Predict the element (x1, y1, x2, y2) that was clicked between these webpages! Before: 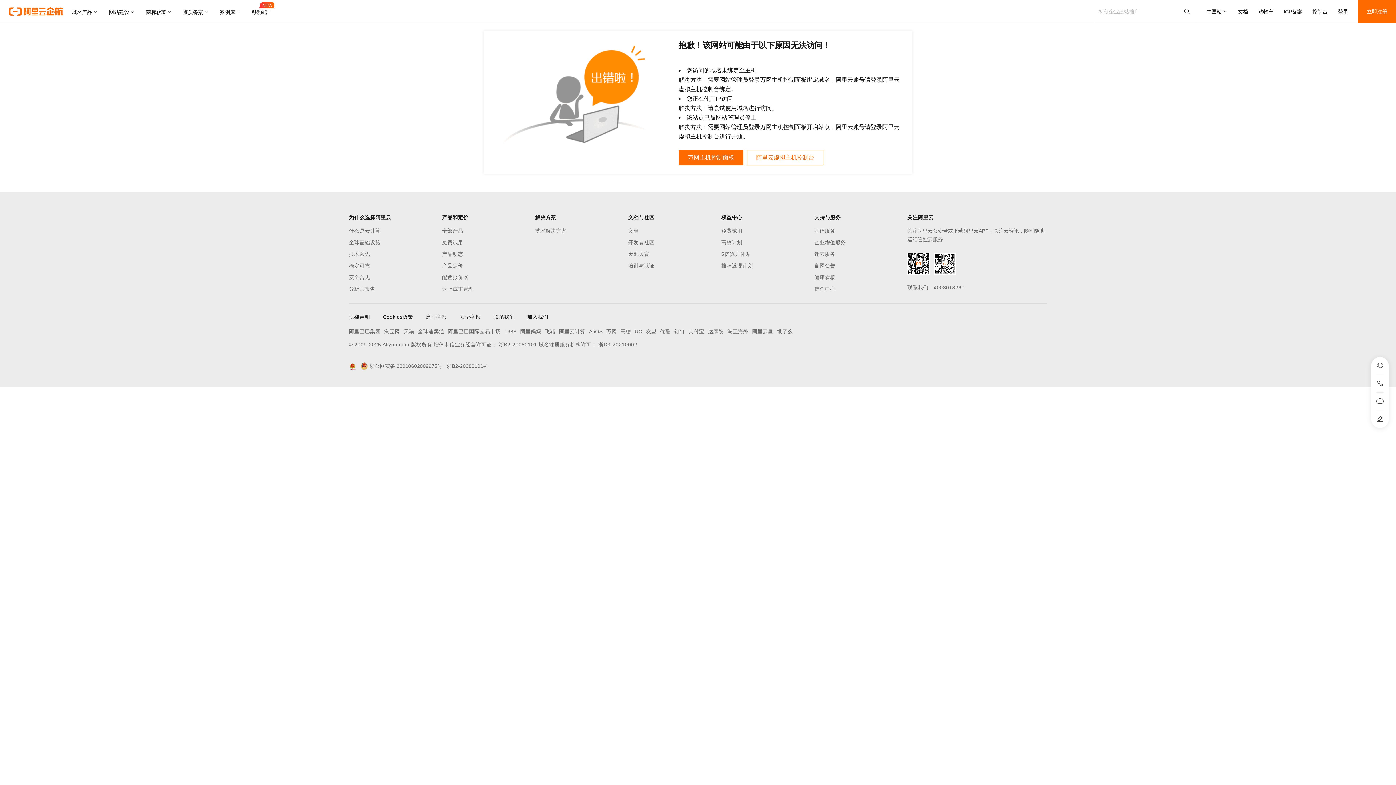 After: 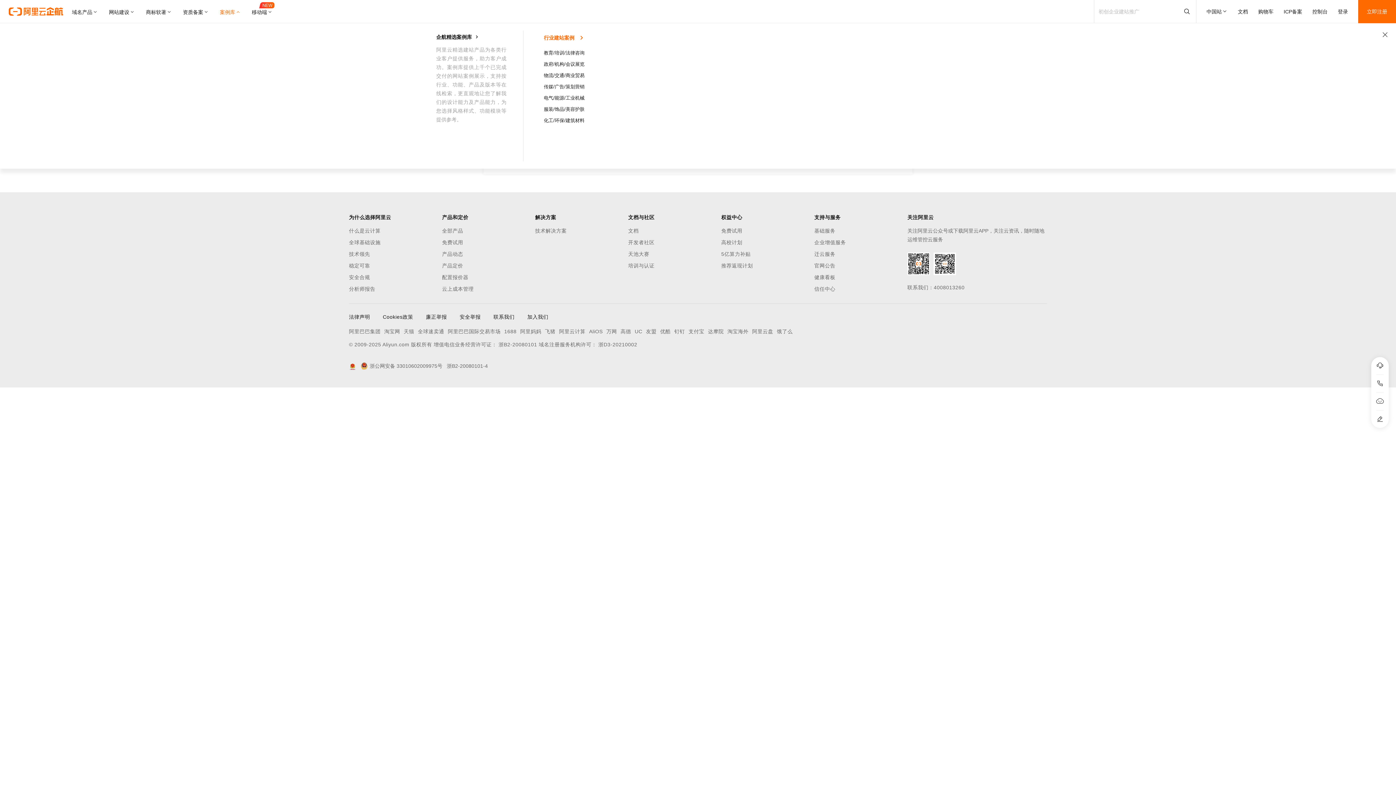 Action: bbox: (214, 0, 246, 23) label: 案例库